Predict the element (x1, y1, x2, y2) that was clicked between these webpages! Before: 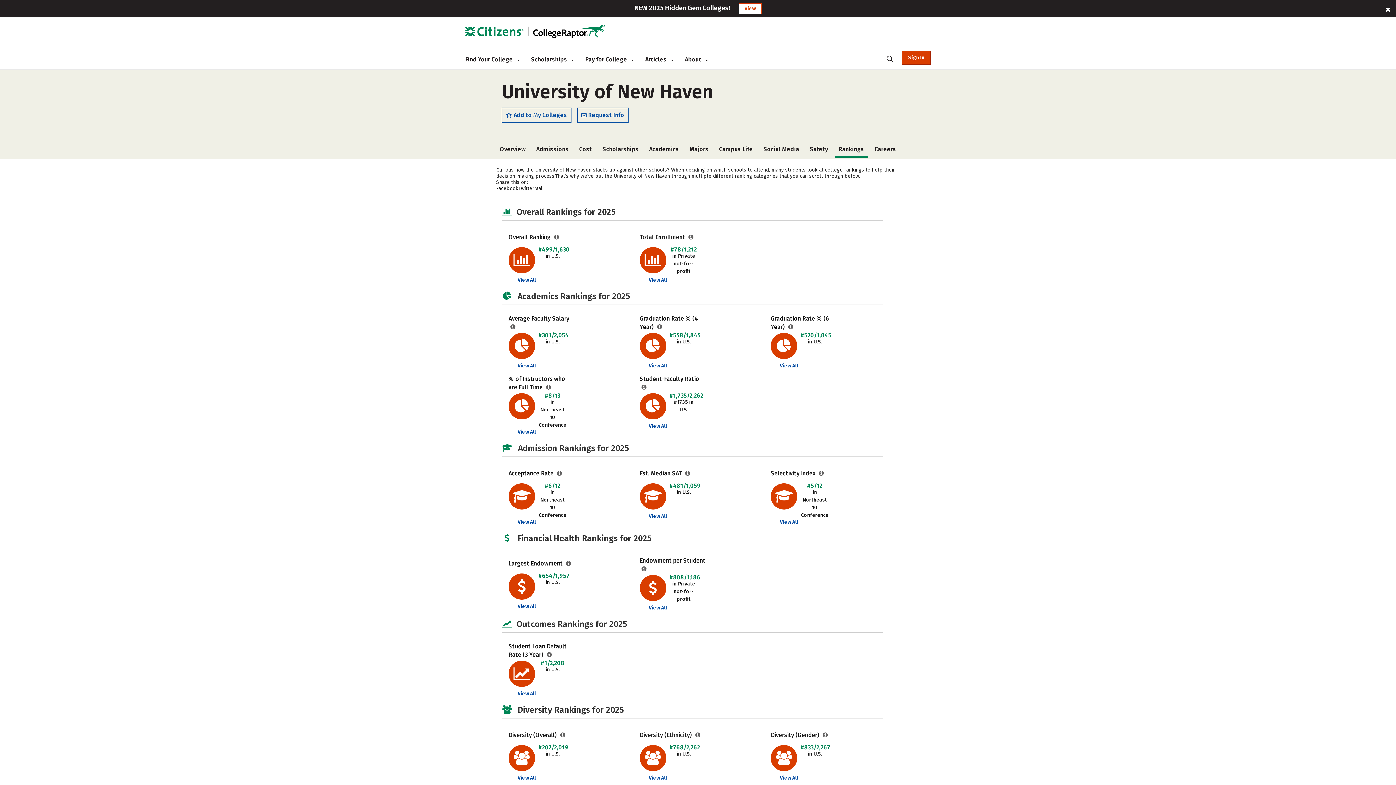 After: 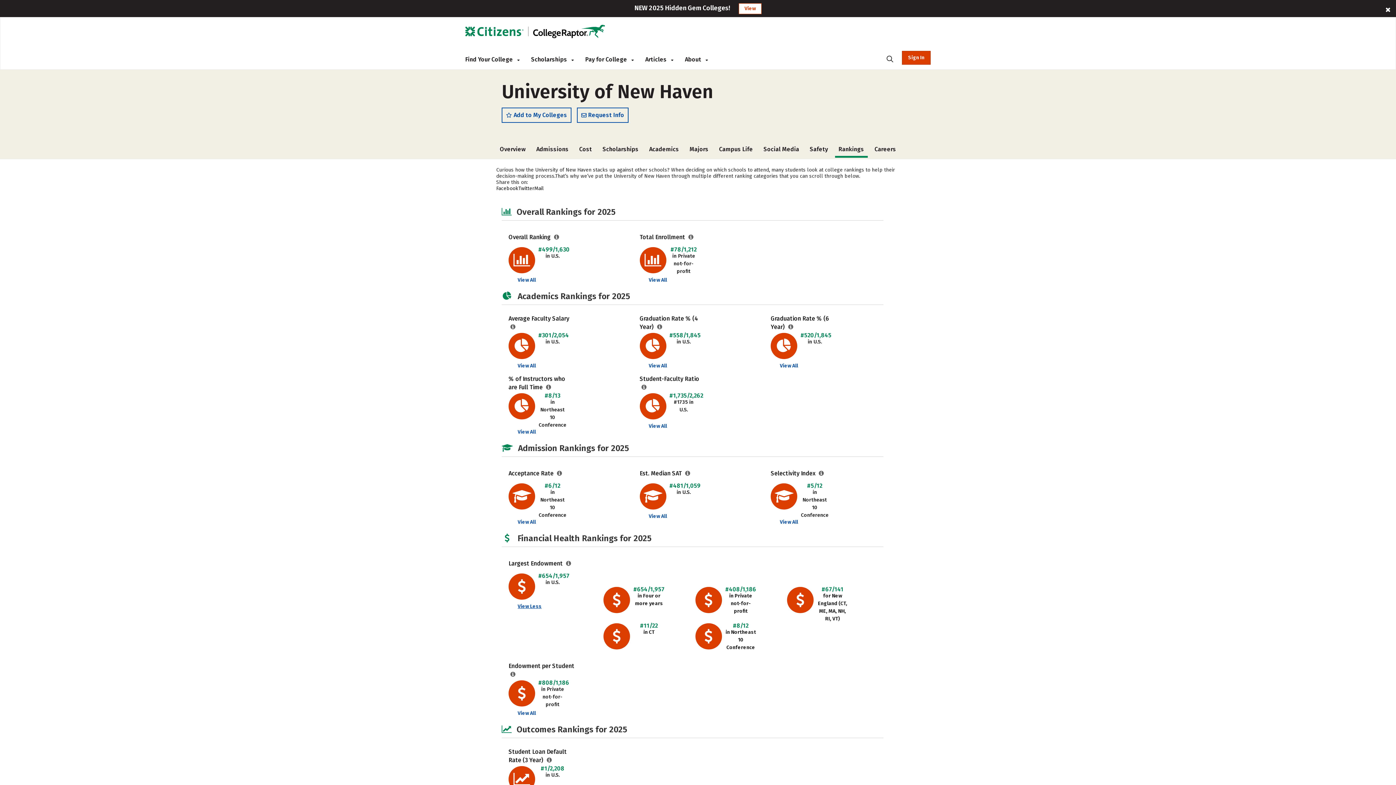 Action: label: View All bbox: (508, 603, 554, 609)